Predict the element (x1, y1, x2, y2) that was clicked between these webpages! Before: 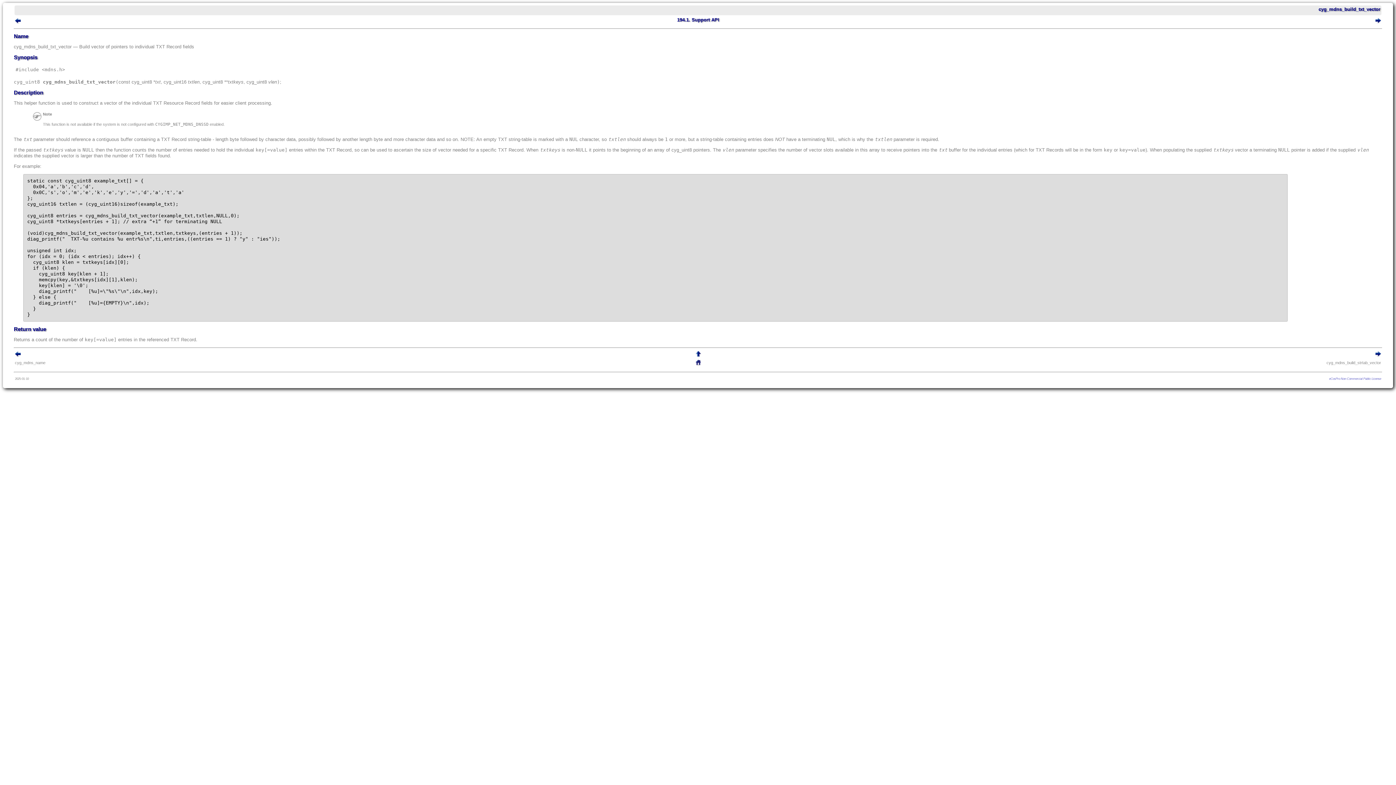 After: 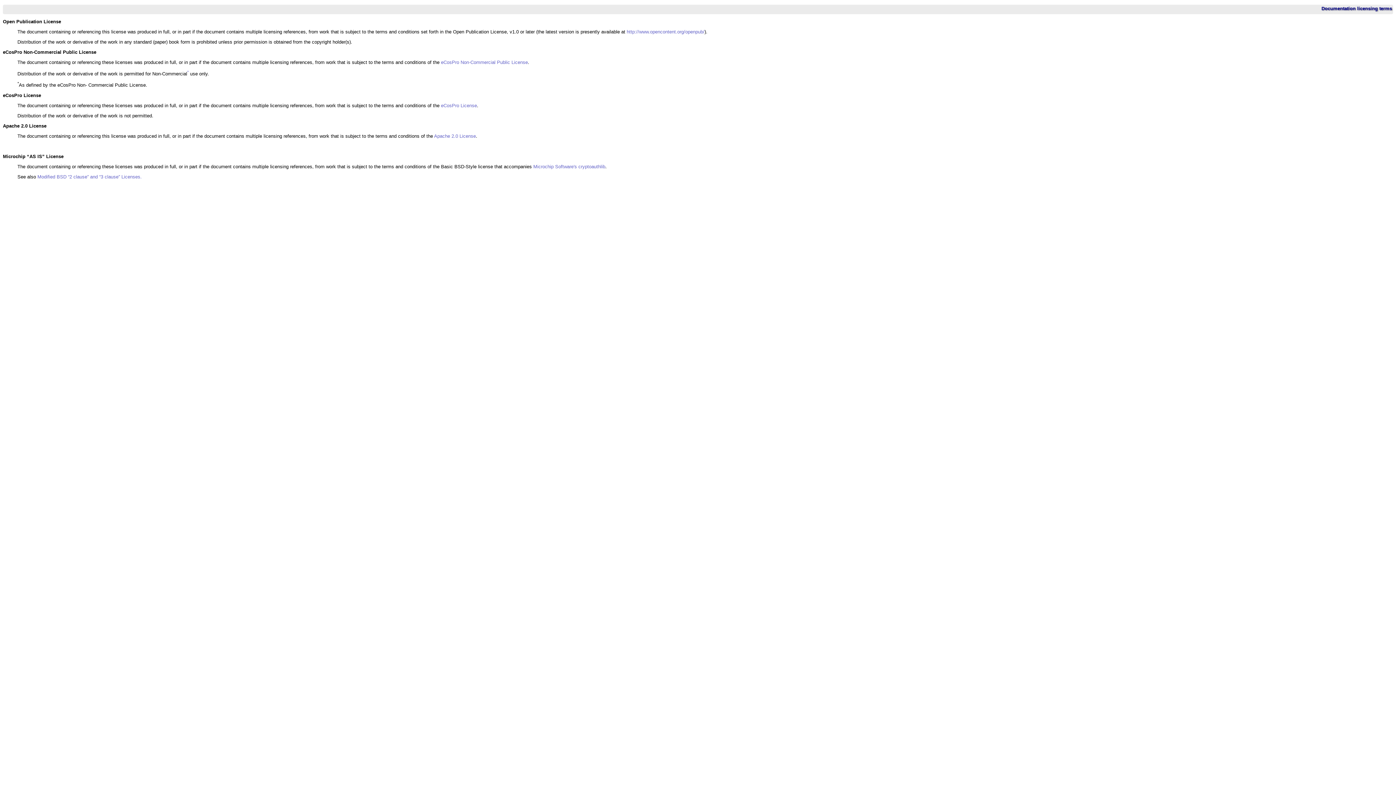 Action: label: eCosPro Non-Commercial Public License bbox: (1329, 377, 1381, 380)